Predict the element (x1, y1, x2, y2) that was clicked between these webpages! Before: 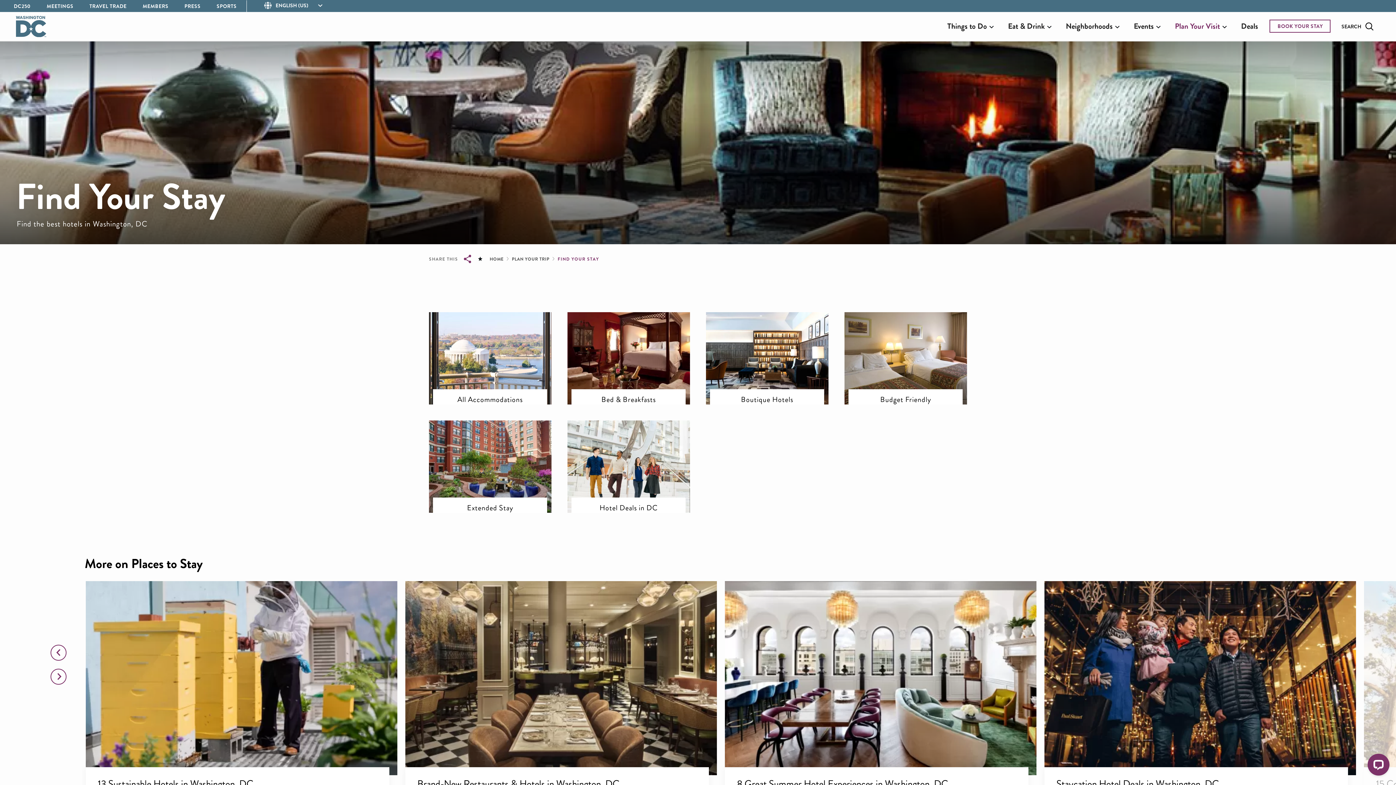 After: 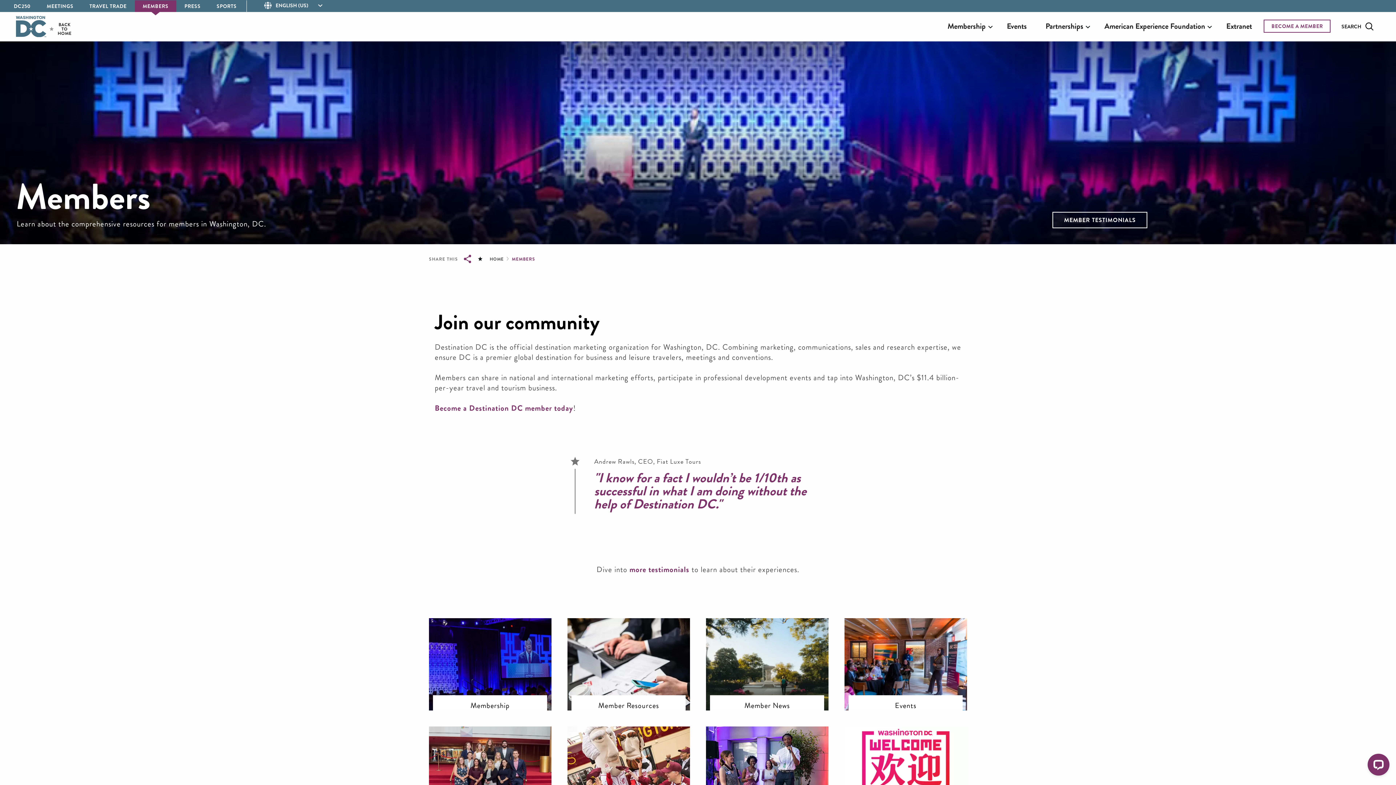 Action: bbox: (134, 2, 176, 9) label: MEMBERS